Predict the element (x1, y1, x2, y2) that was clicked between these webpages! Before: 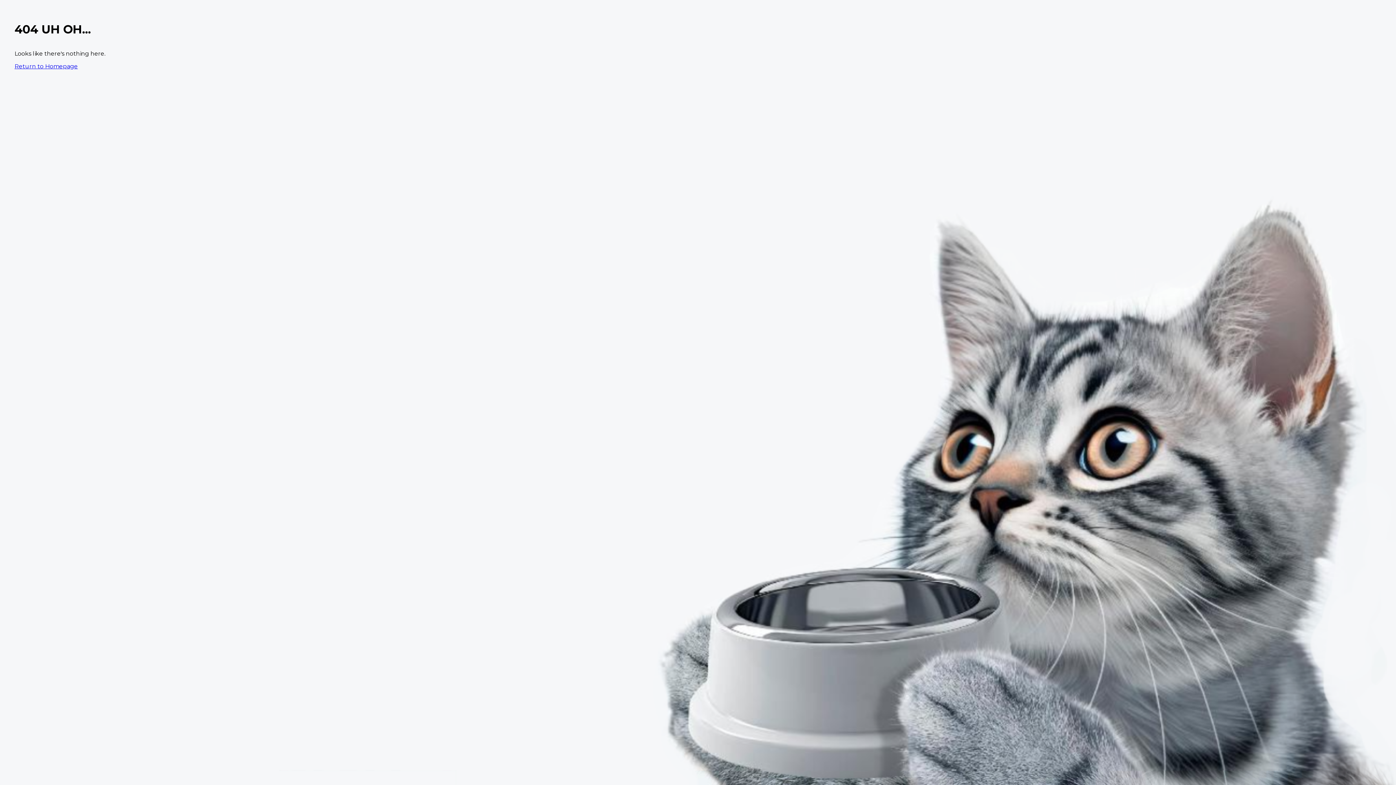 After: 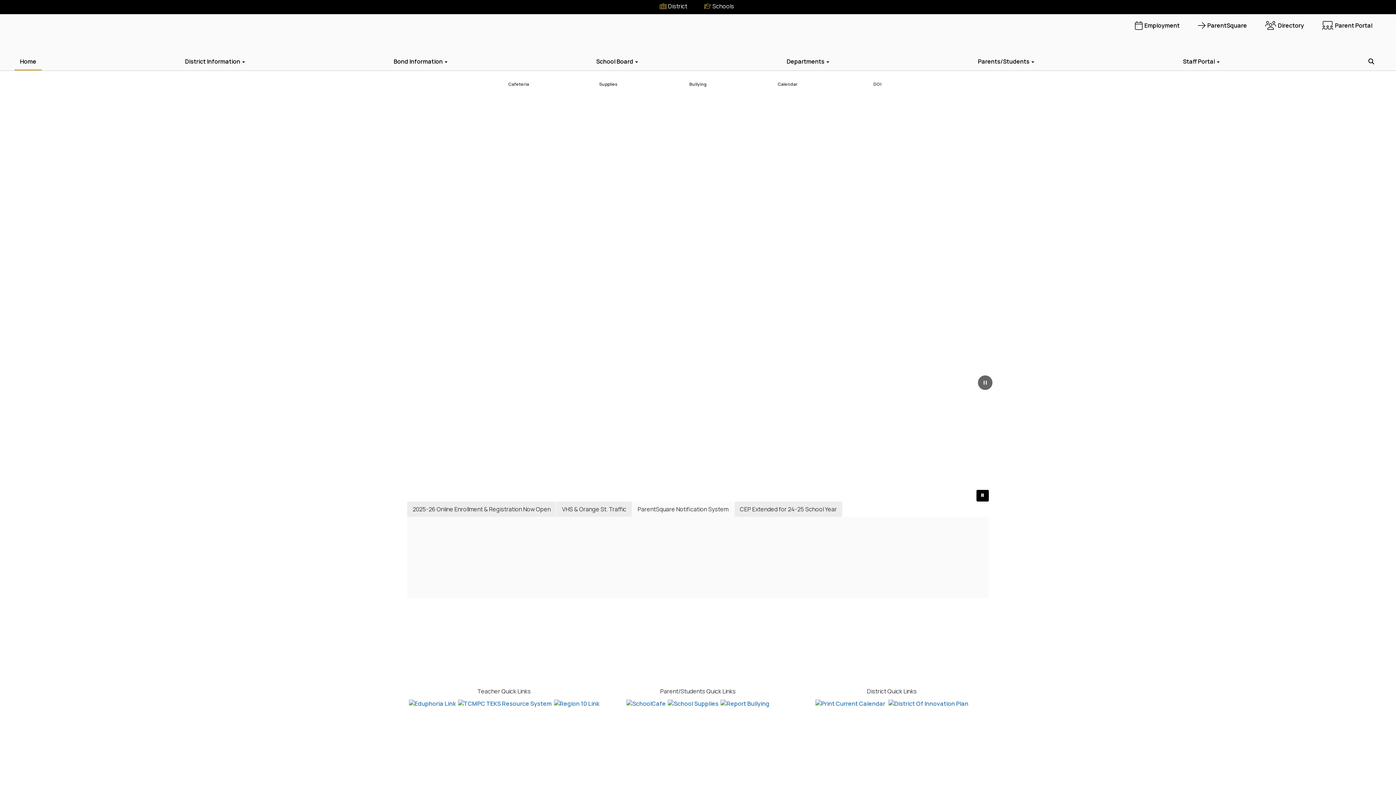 Action: bbox: (14, 62, 77, 69) label: Return to Homepage